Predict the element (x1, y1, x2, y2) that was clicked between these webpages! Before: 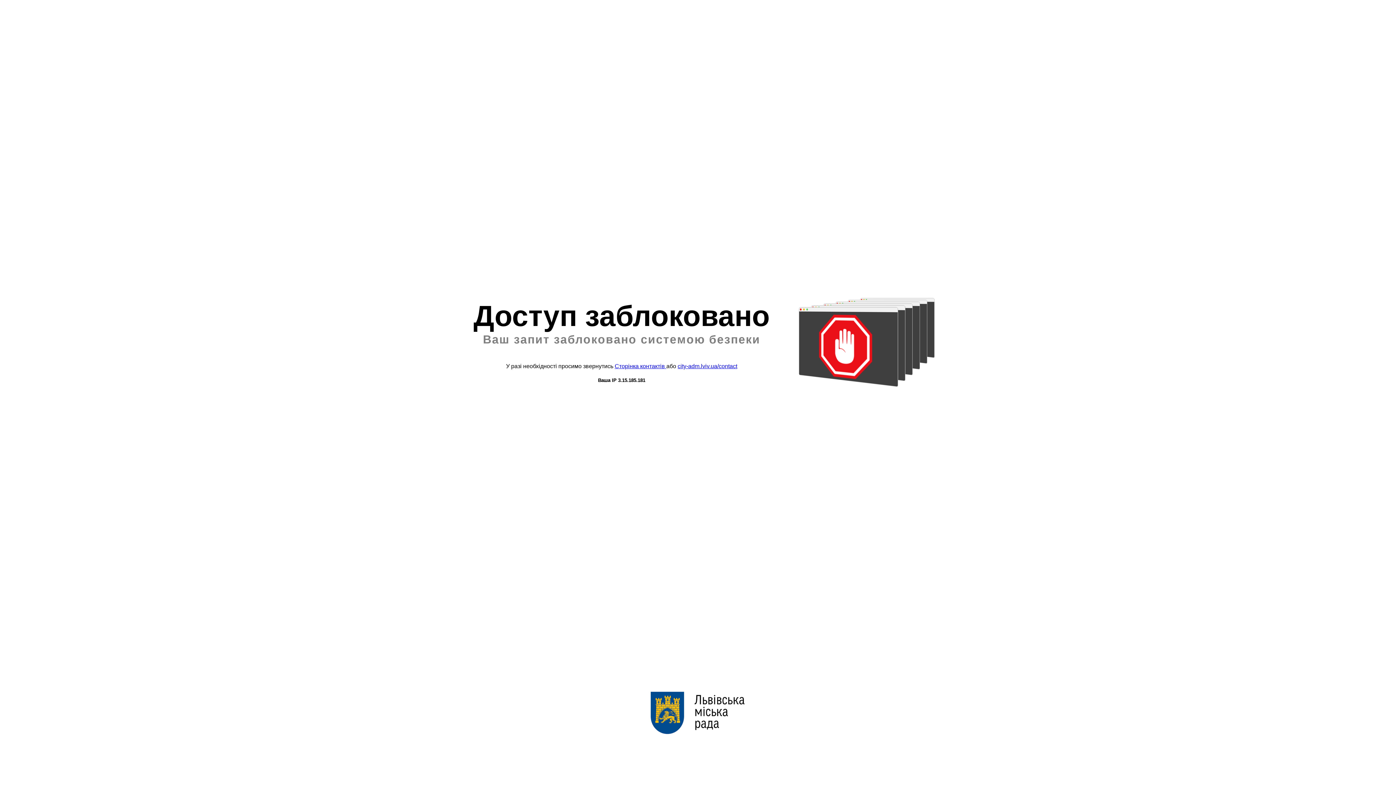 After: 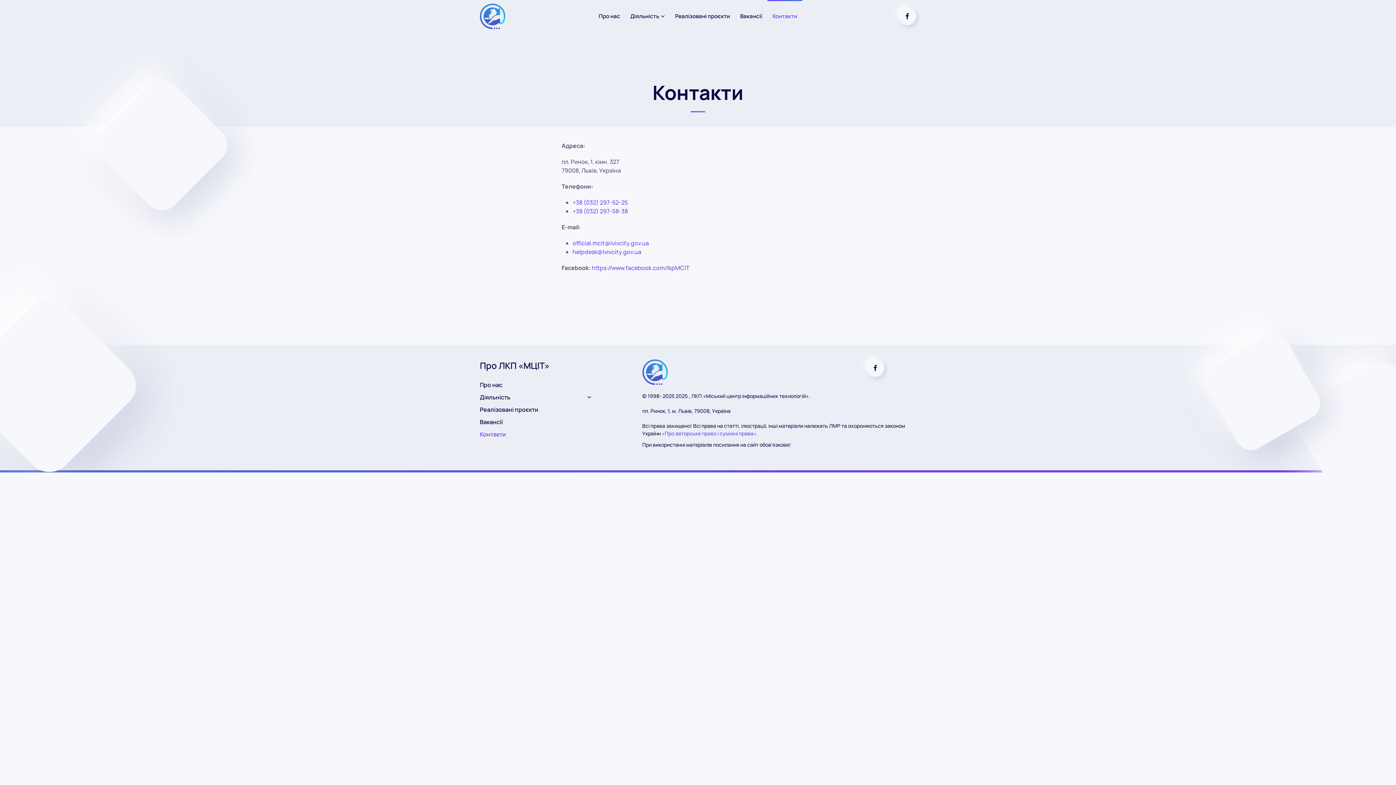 Action: bbox: (614, 363, 666, 369) label: Сторінка контактів 